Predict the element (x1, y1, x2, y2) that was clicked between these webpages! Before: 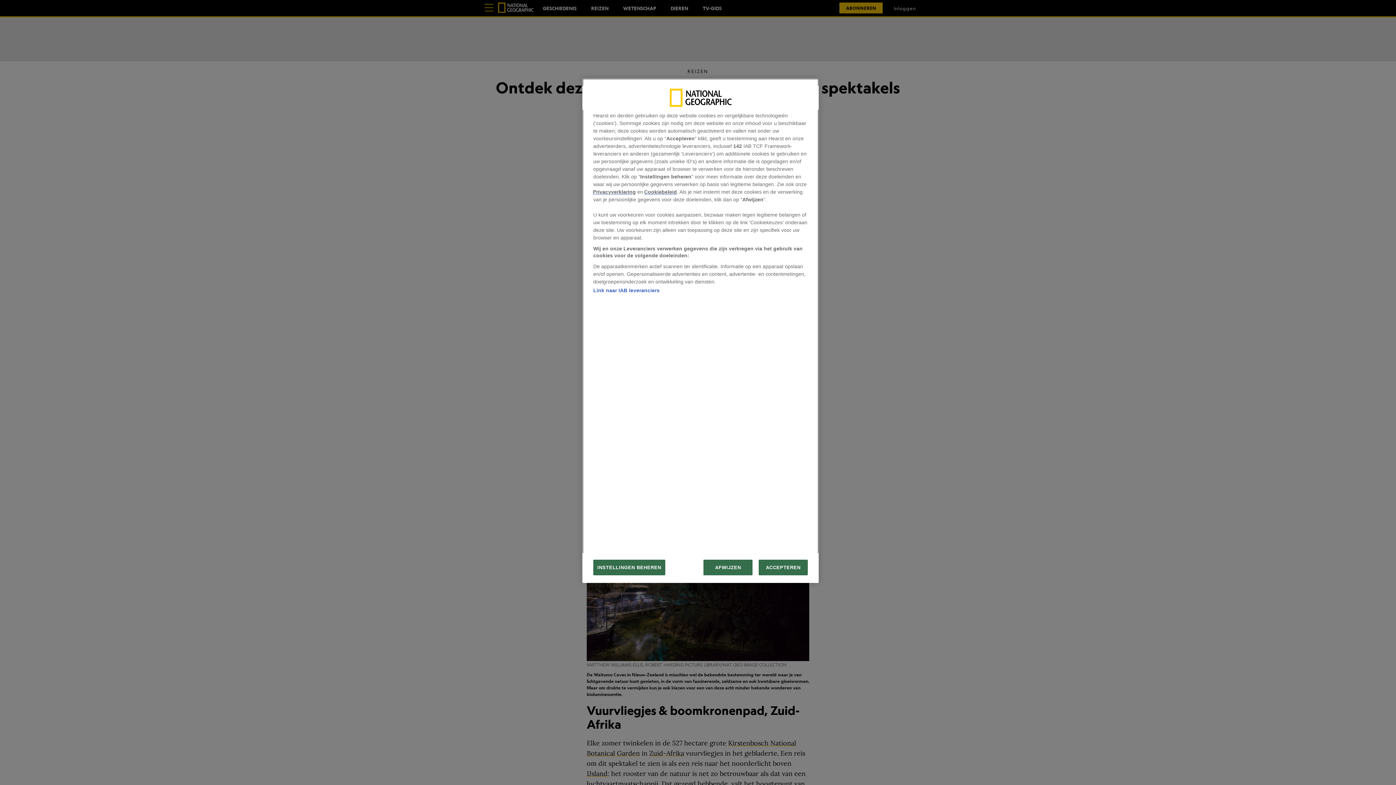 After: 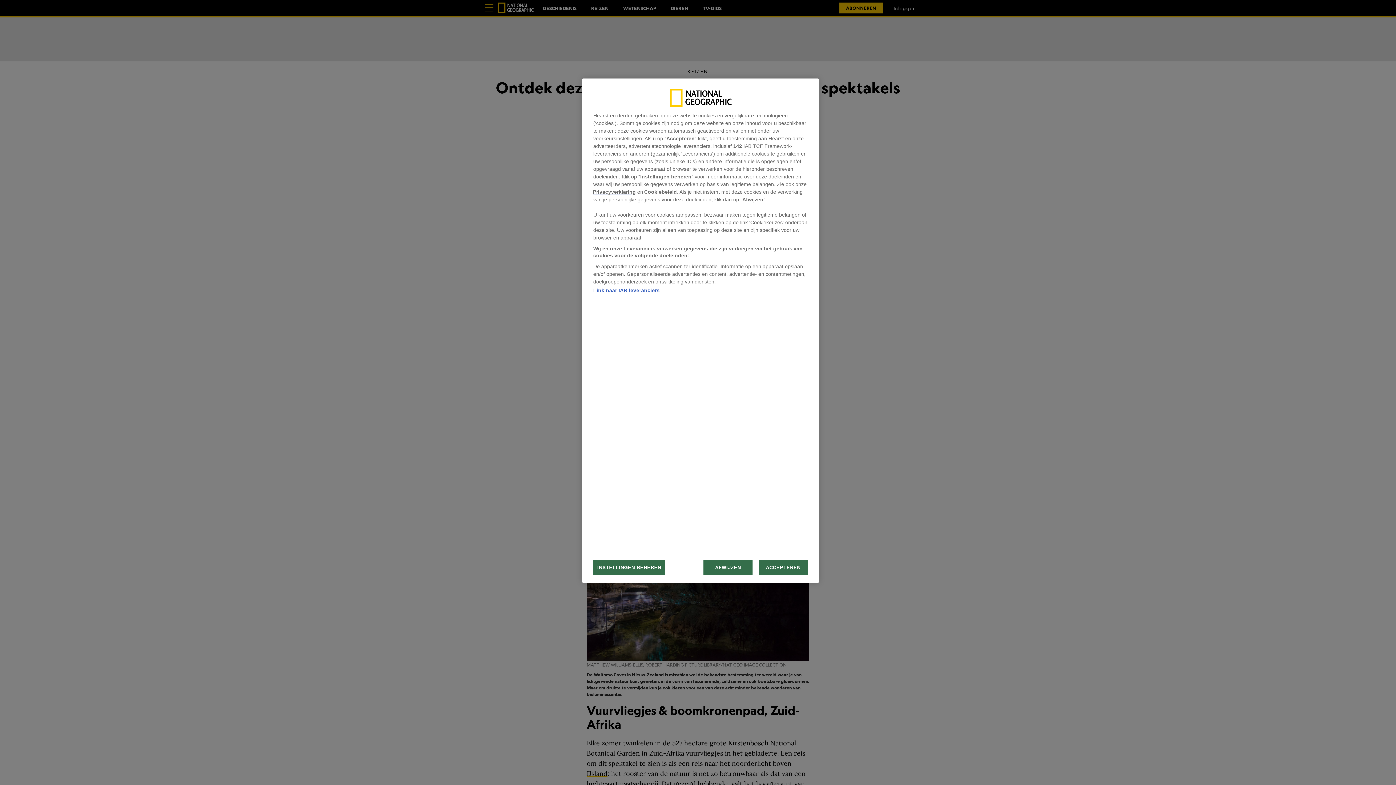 Action: bbox: (644, 188, 677, 196) label: Cookiebeleid